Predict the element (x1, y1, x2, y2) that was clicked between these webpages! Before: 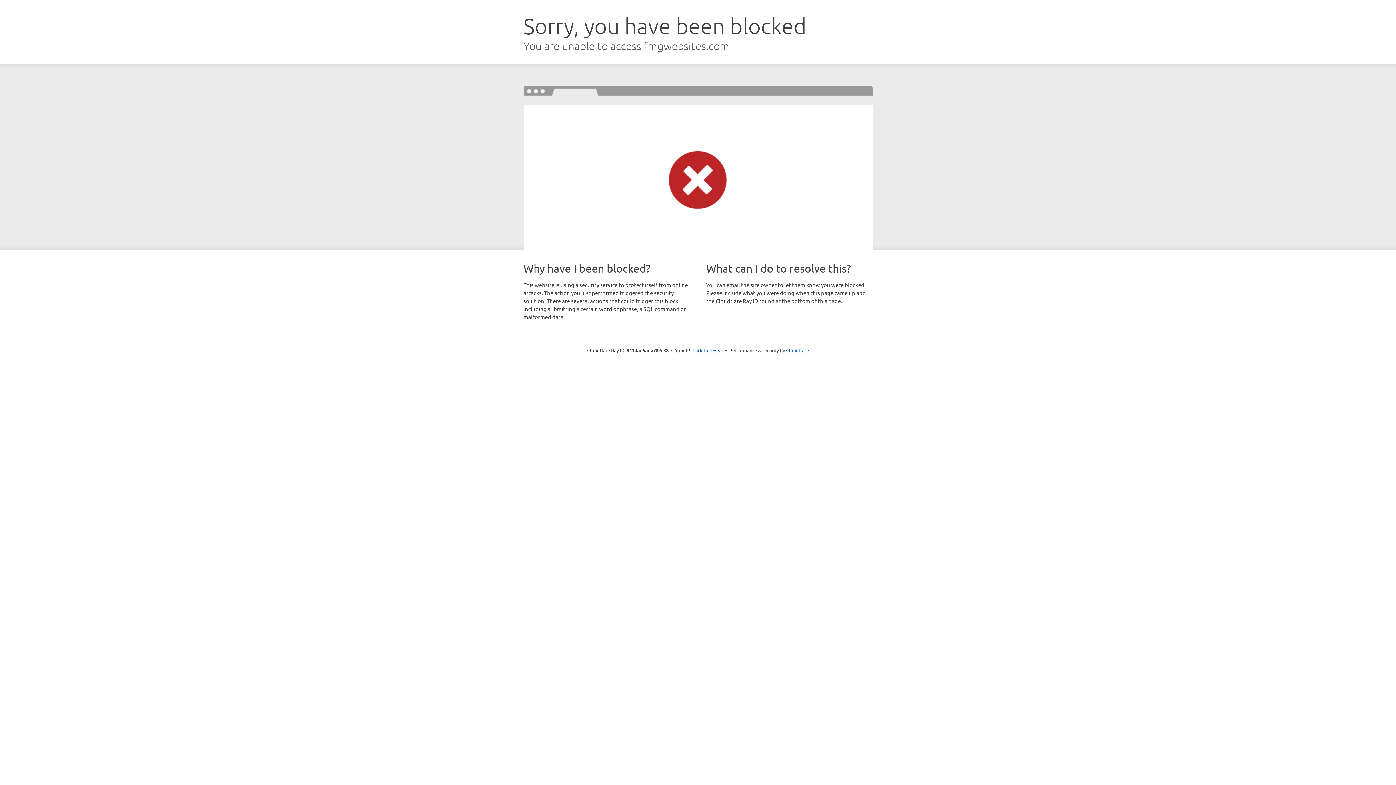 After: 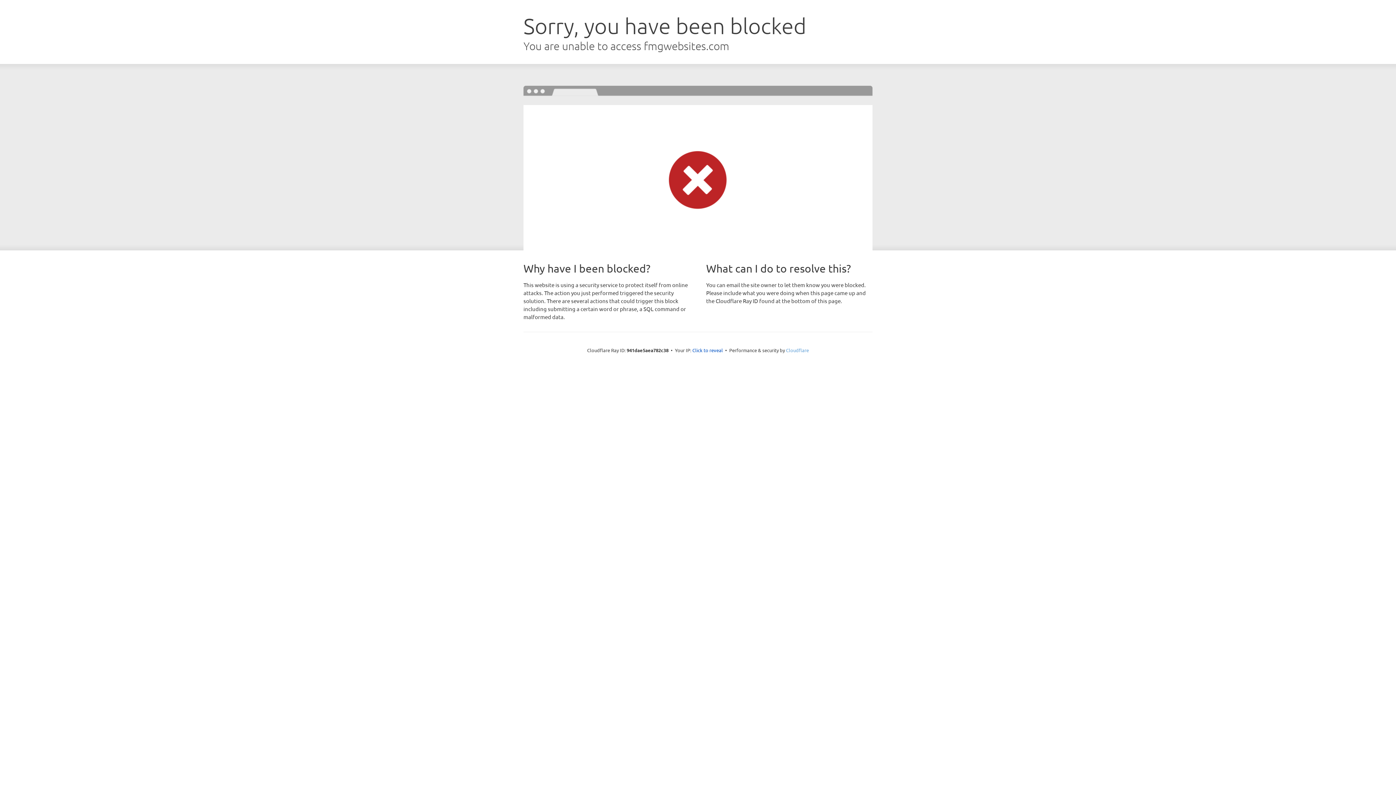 Action: bbox: (786, 347, 809, 353) label: Cloudflare